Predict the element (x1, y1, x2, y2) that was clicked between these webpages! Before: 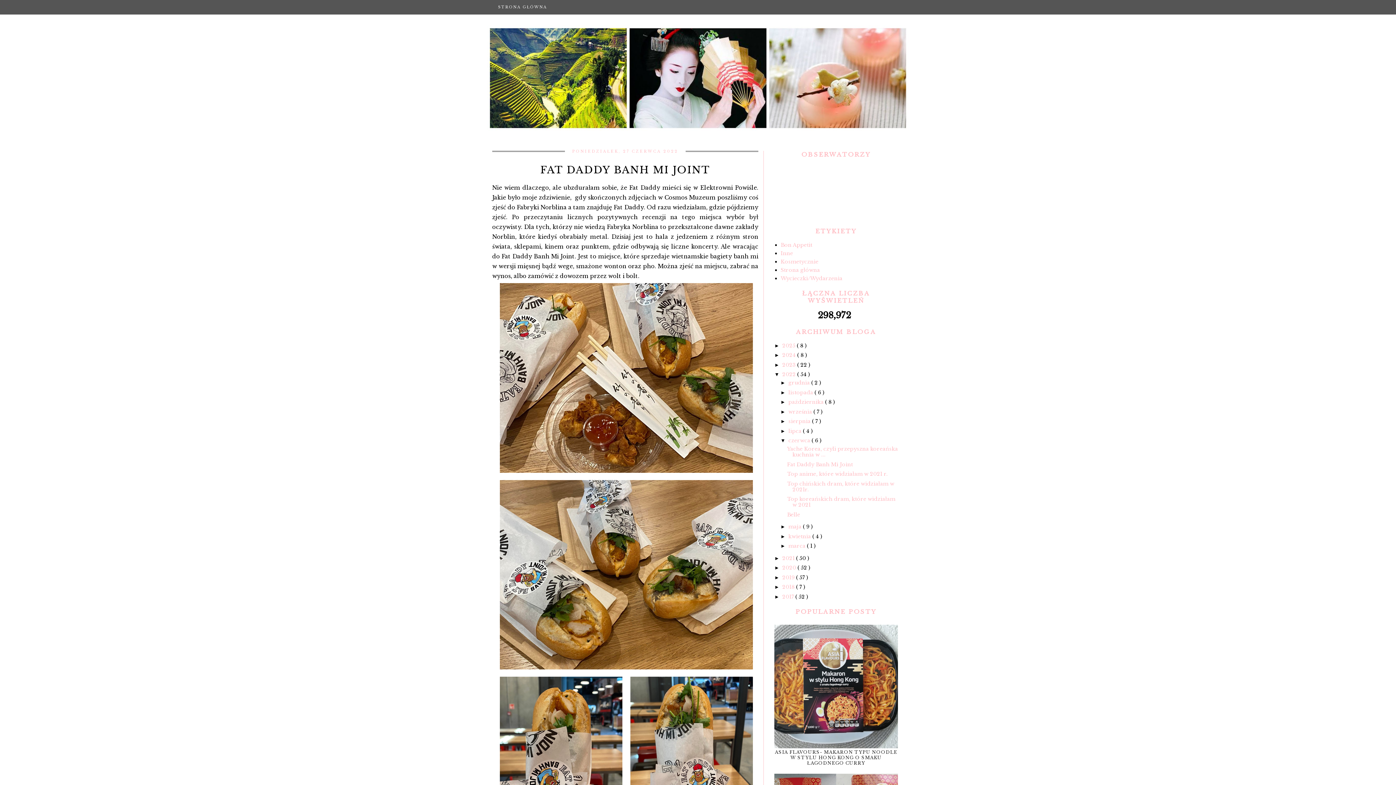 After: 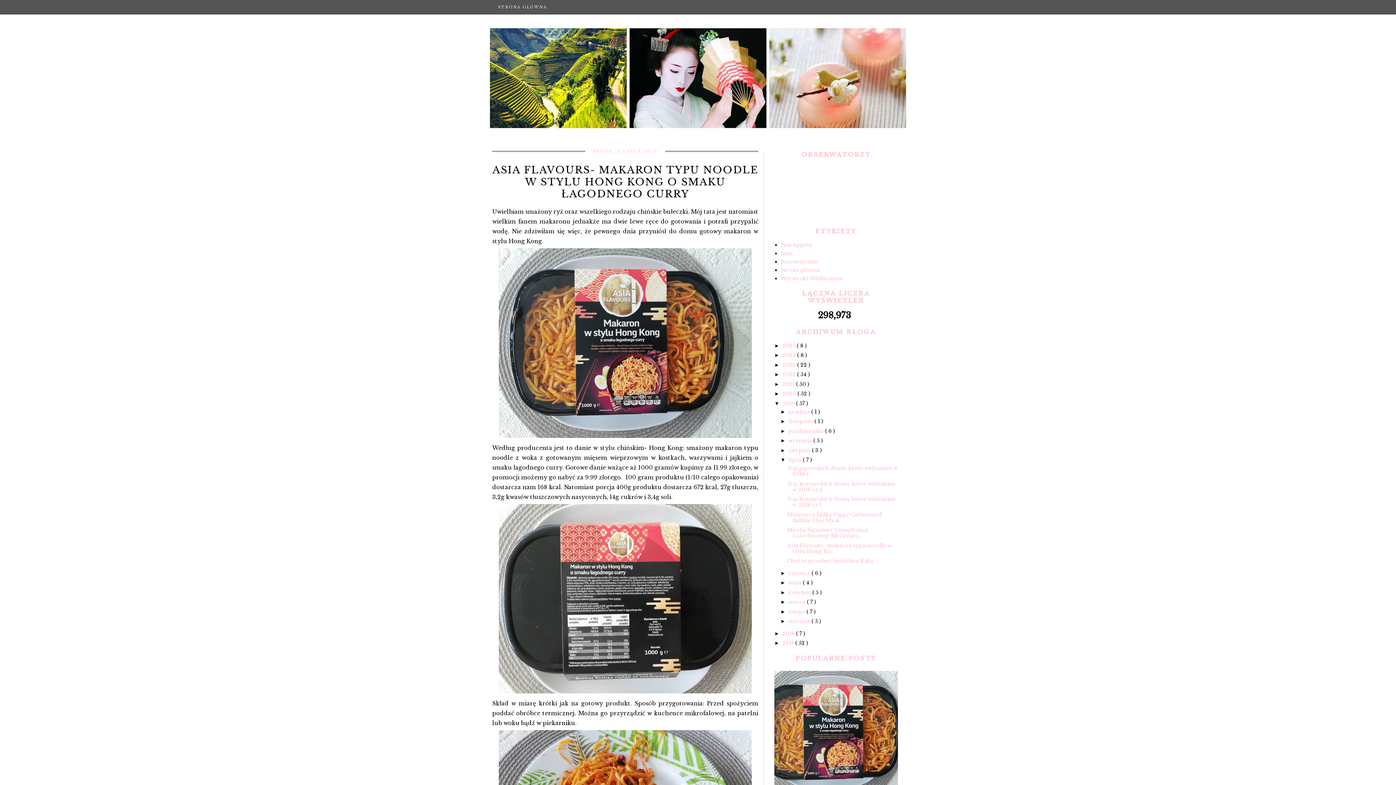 Action: label: ASIA FLAVOURS- MAKARON TYPU NOODLE W STYLU HONG KONG O SMAKU ŁAGODNEGO CURRY bbox: (775, 749, 897, 766)